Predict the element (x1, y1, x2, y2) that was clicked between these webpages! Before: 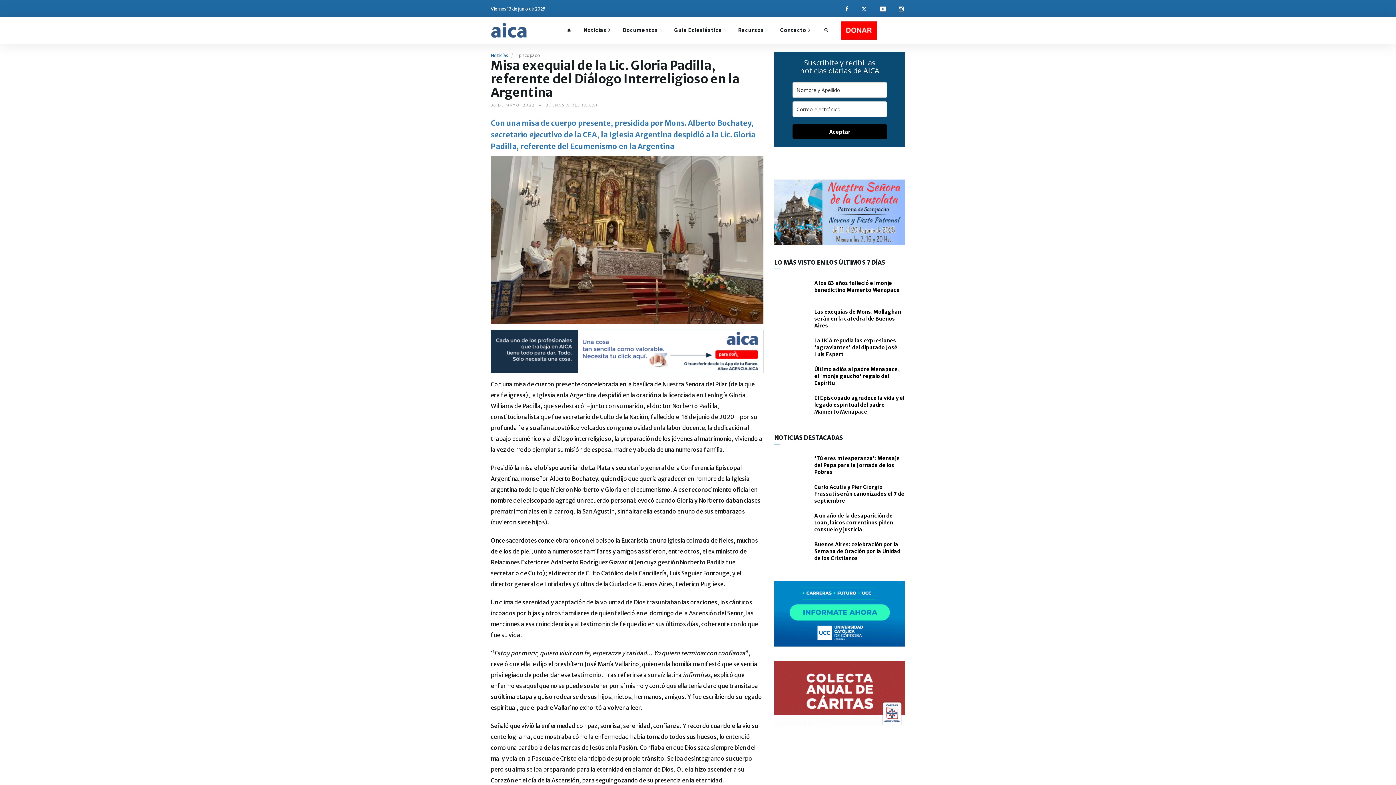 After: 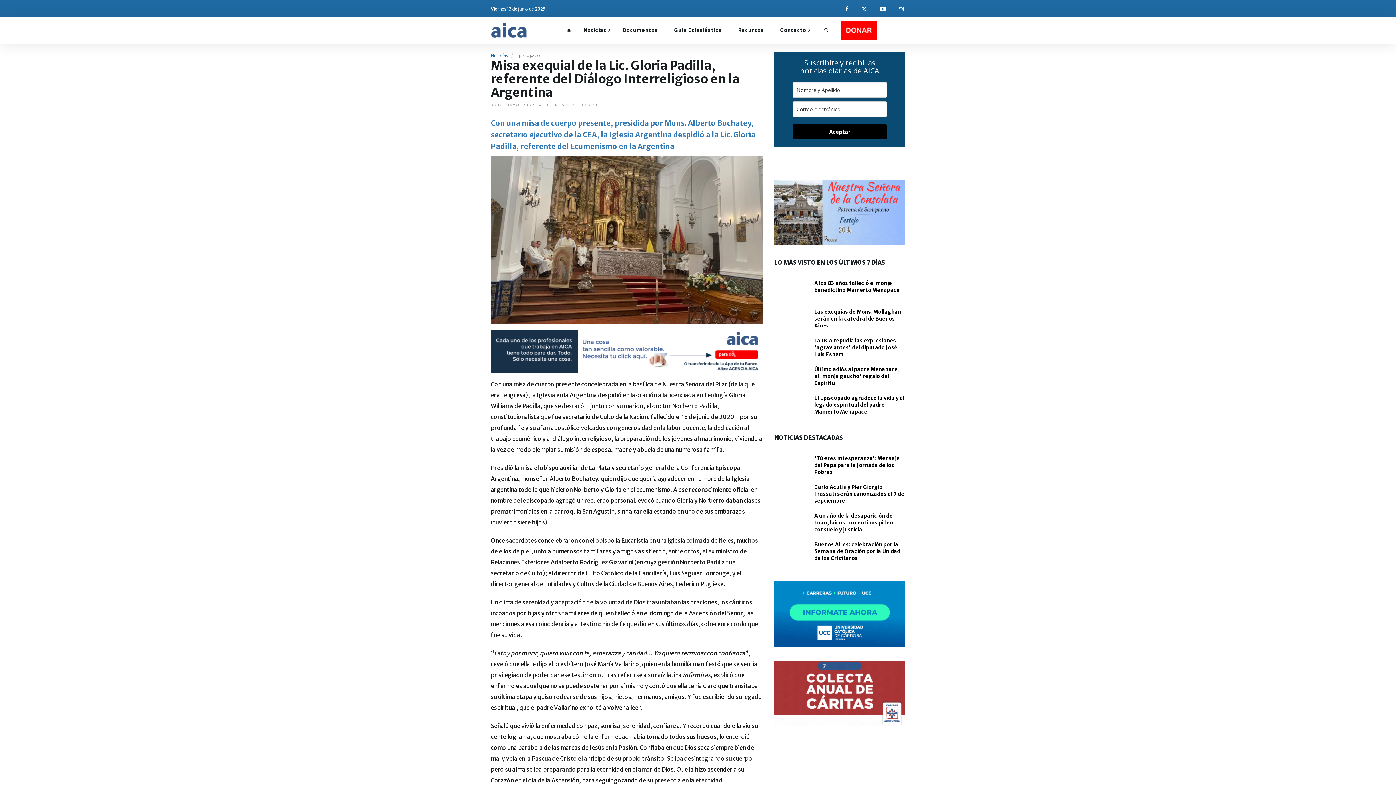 Action: bbox: (490, 347, 763, 354)